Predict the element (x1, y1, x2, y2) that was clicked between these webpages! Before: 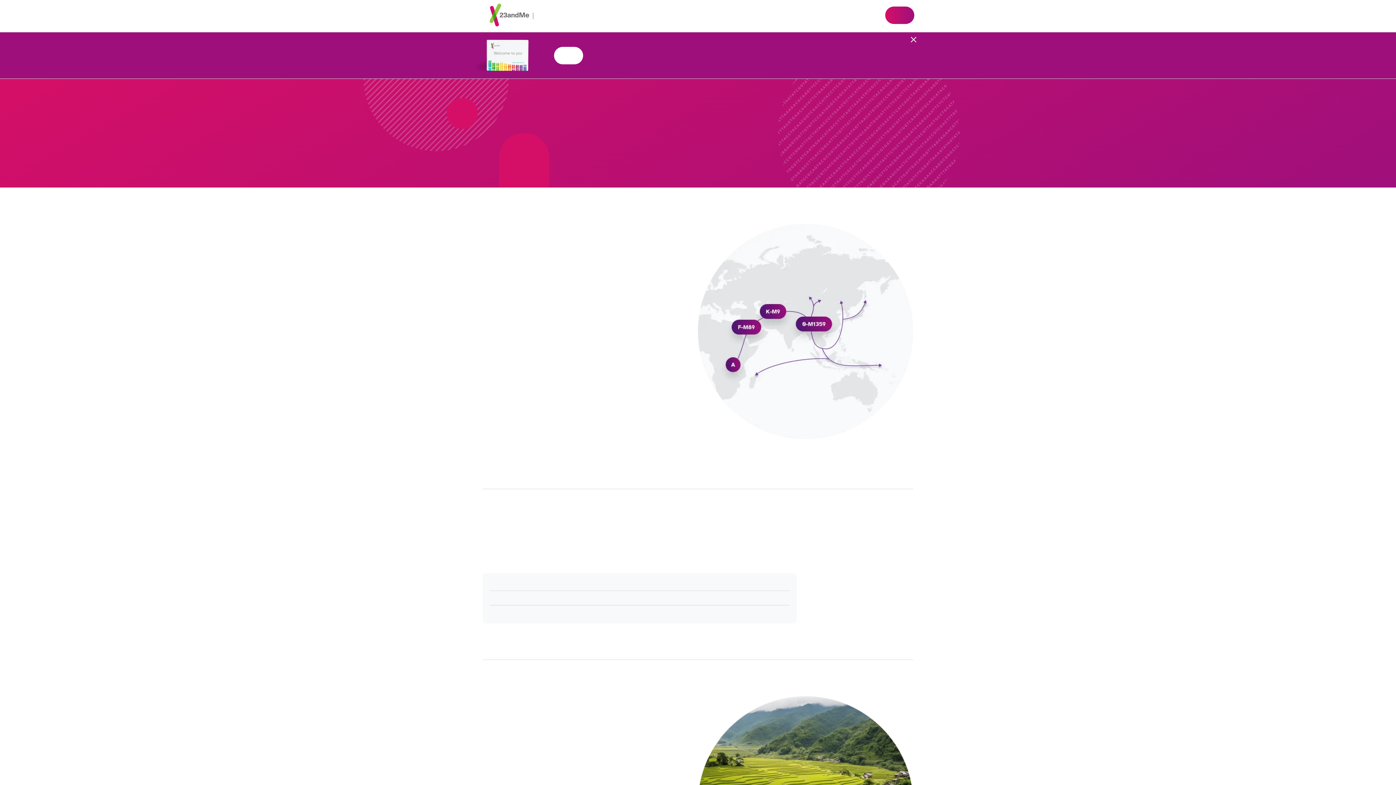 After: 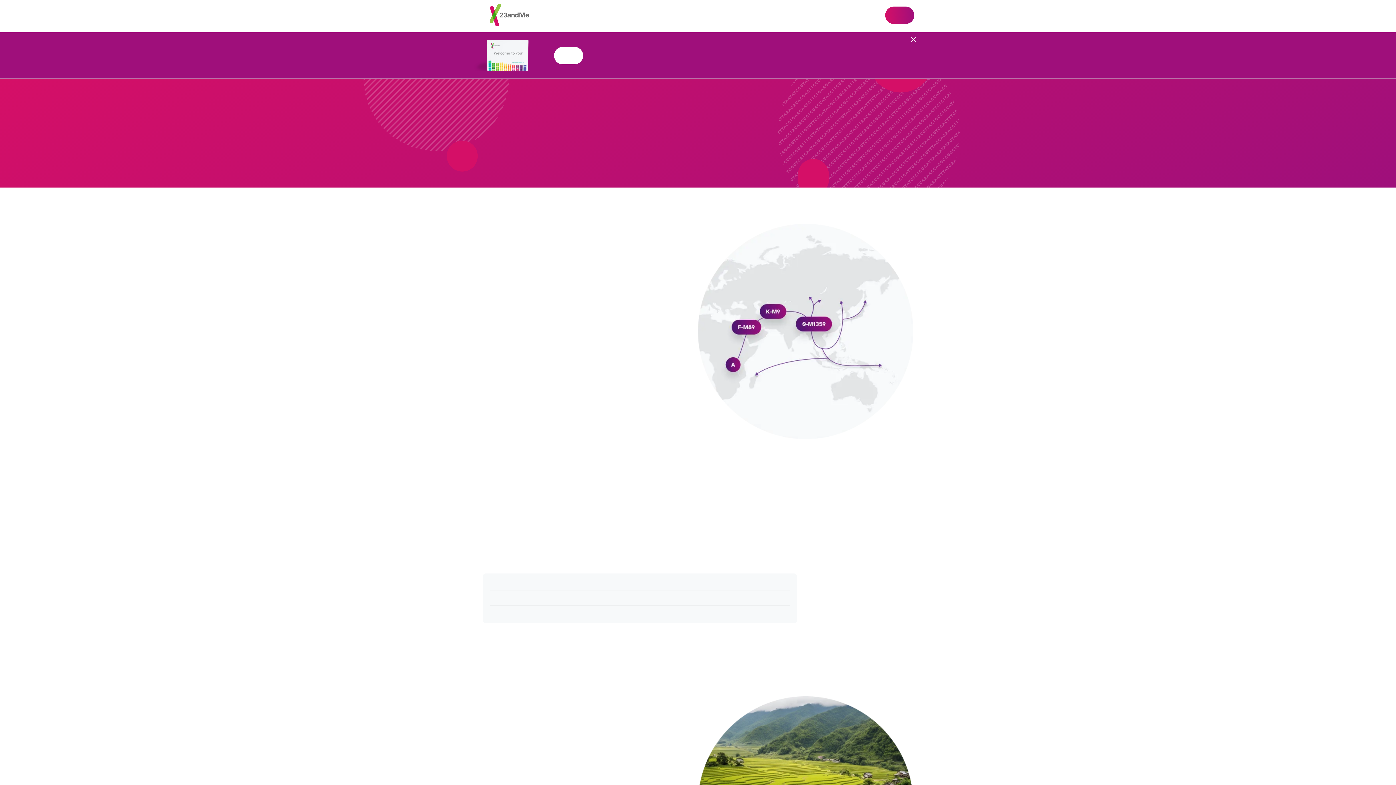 Action: bbox: (885, 6, 914, 23) label: Shop
 23andMe